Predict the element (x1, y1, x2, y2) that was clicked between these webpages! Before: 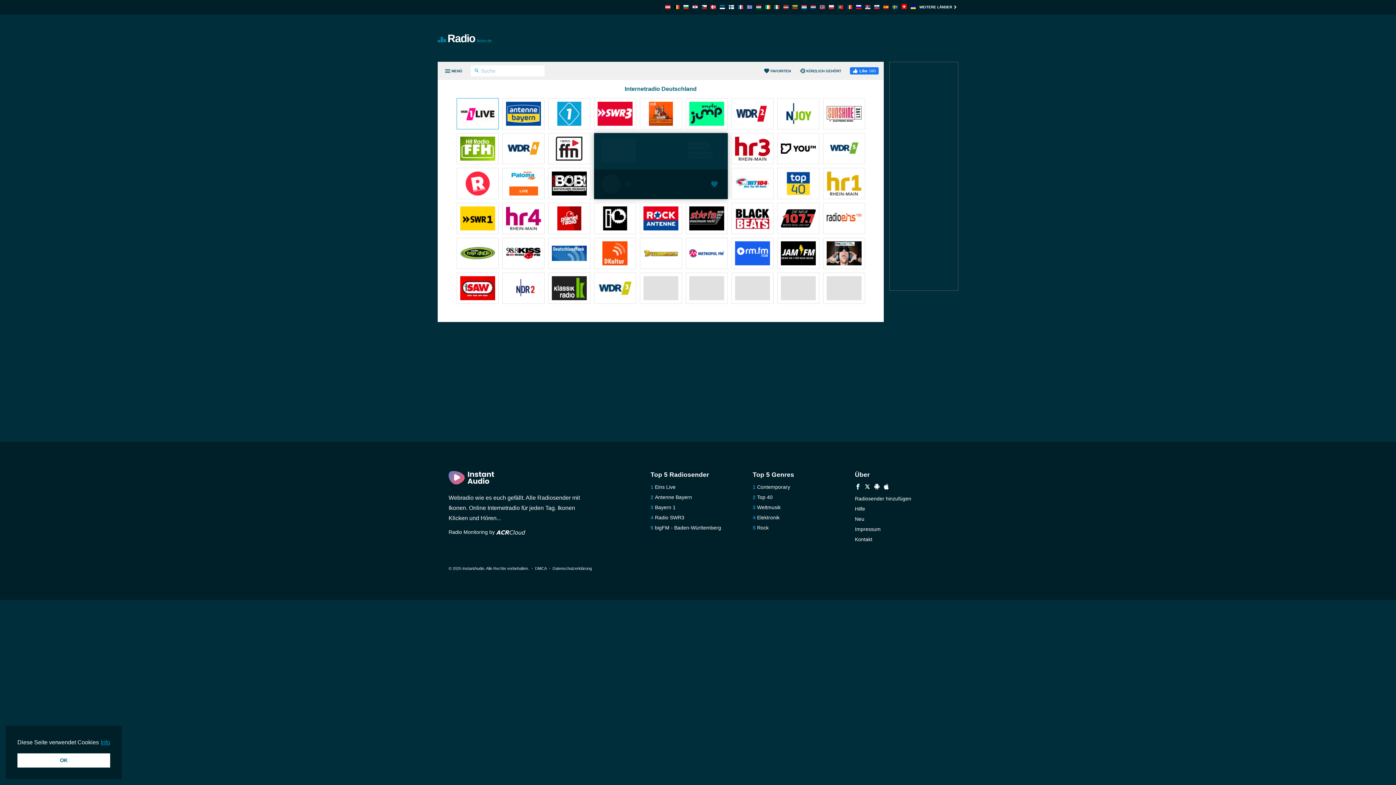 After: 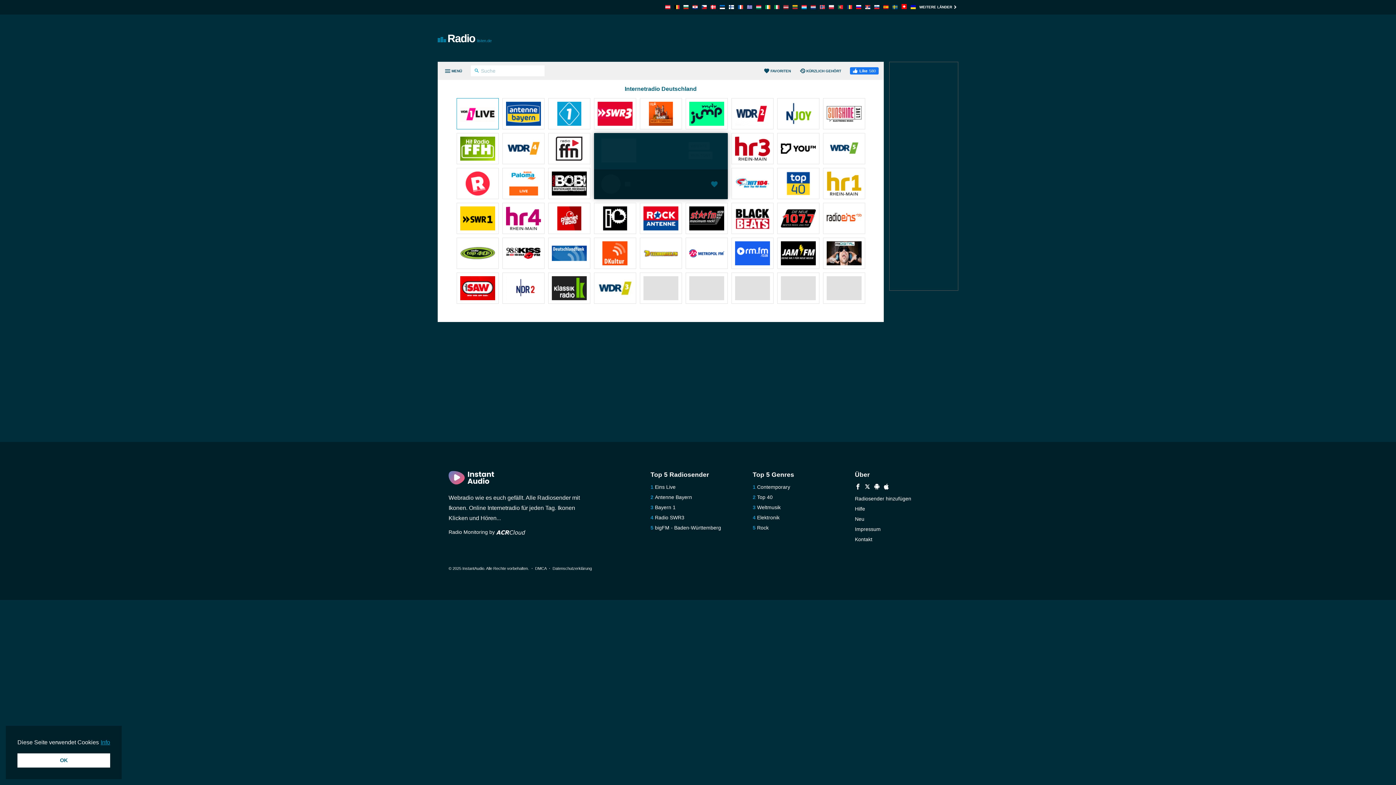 Action: bbox: (597, 241, 632, 266)